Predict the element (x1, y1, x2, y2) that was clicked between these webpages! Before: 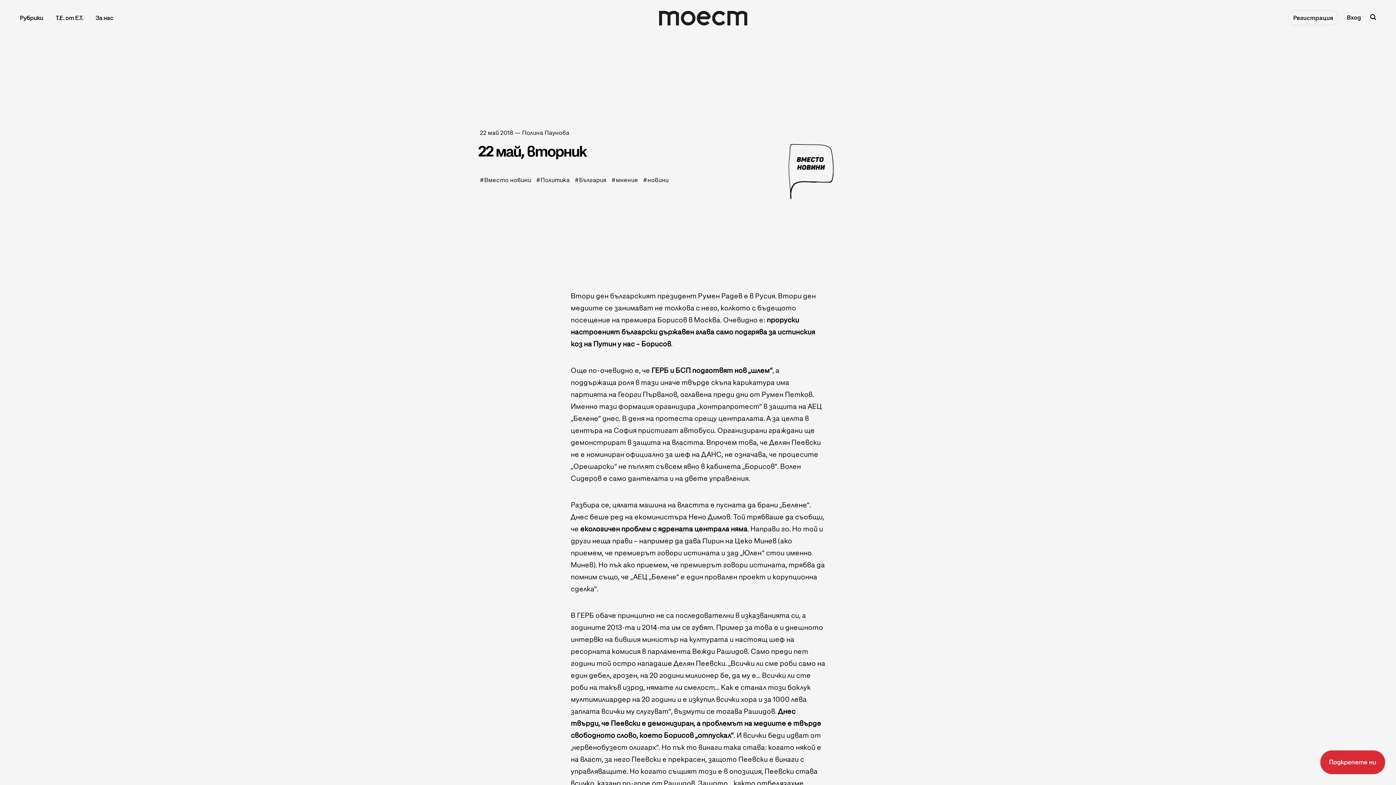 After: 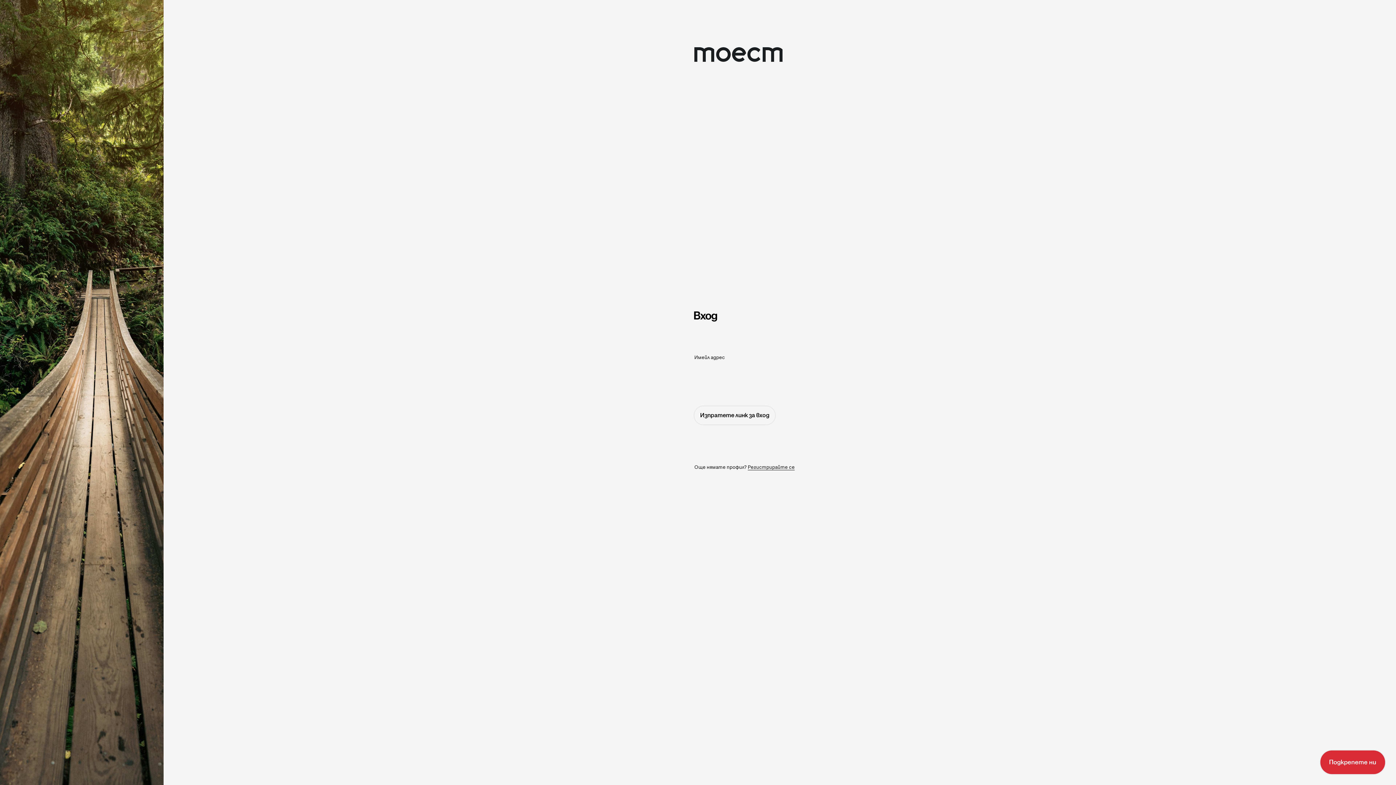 Action: label: Вход bbox: (1347, 14, 1361, 21)